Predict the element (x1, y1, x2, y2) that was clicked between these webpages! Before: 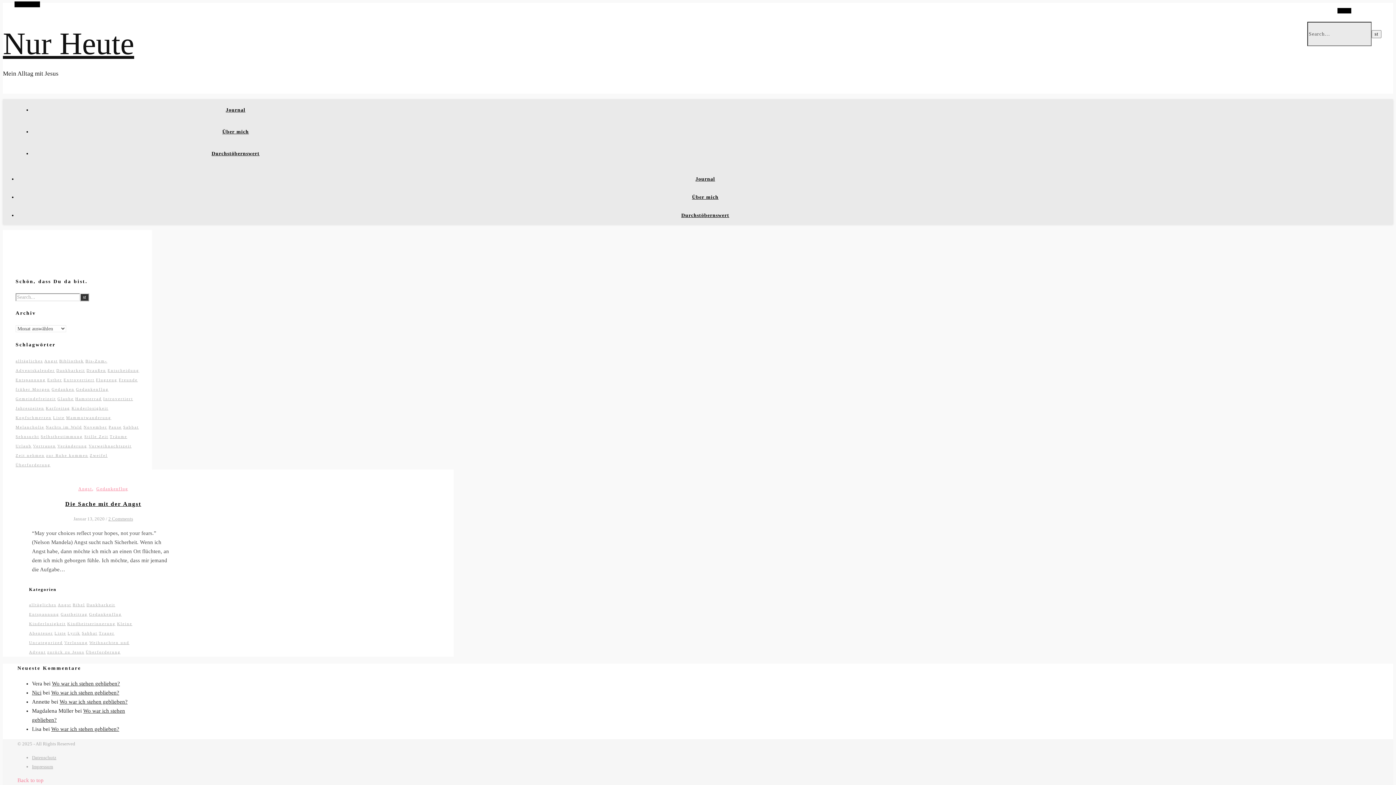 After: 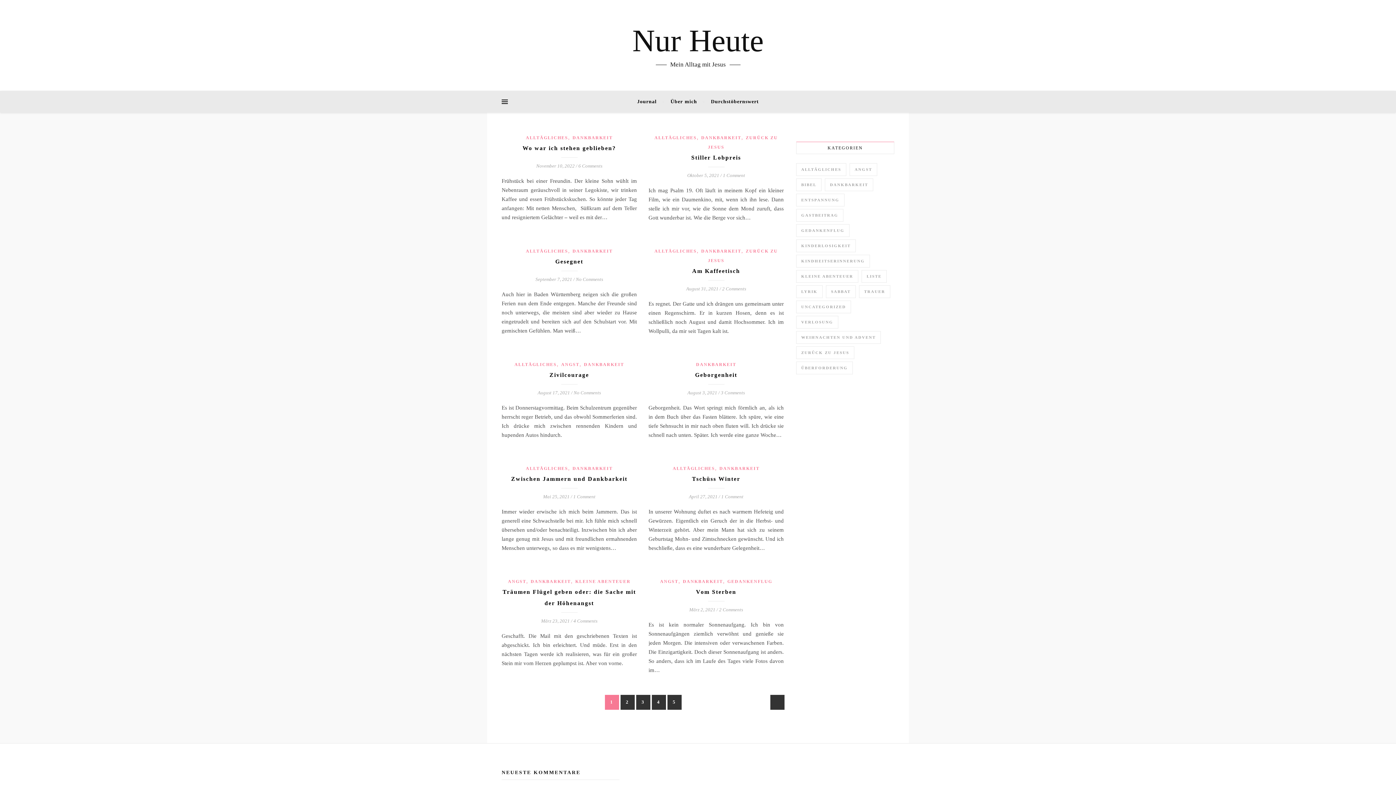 Action: bbox: (86, 602, 115, 607) label: Dankbarkeit (44 Einträge)